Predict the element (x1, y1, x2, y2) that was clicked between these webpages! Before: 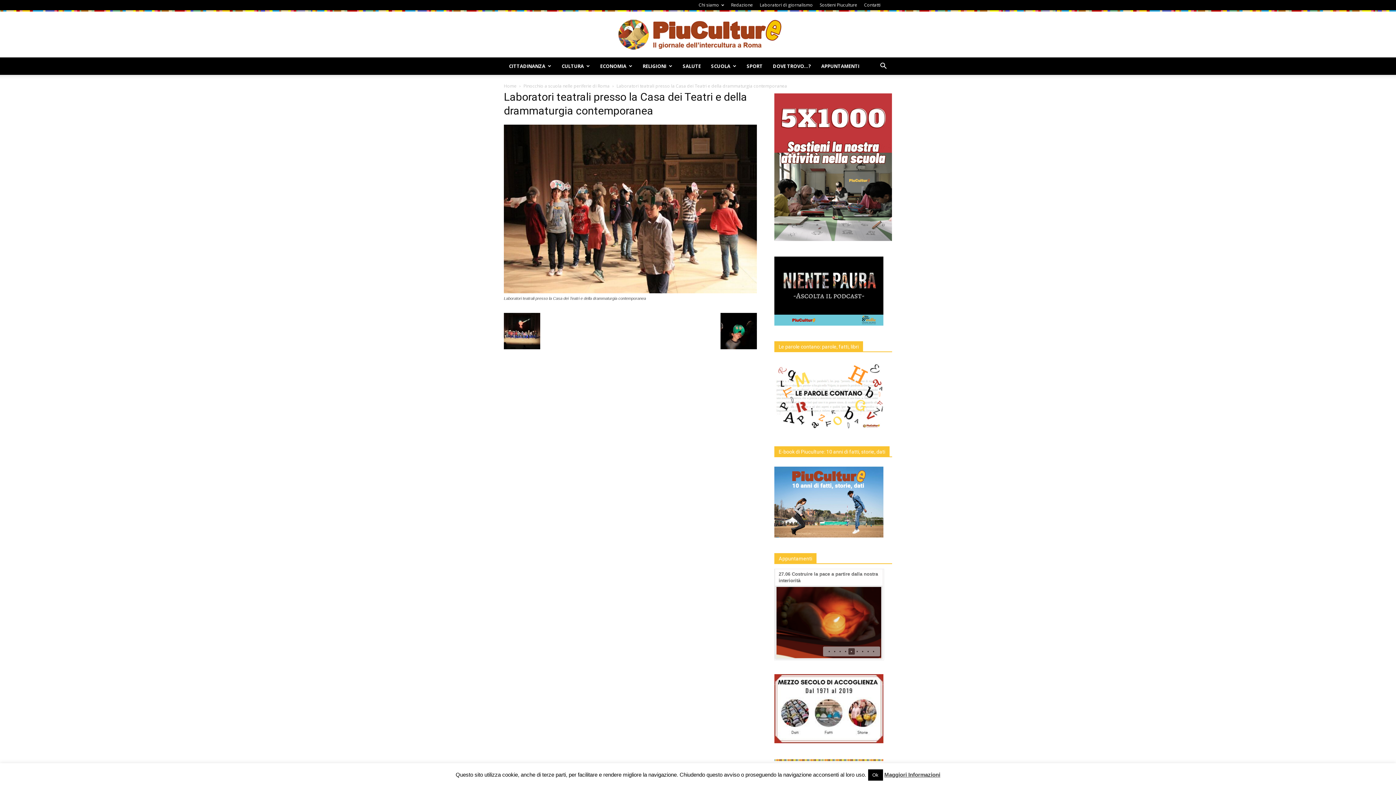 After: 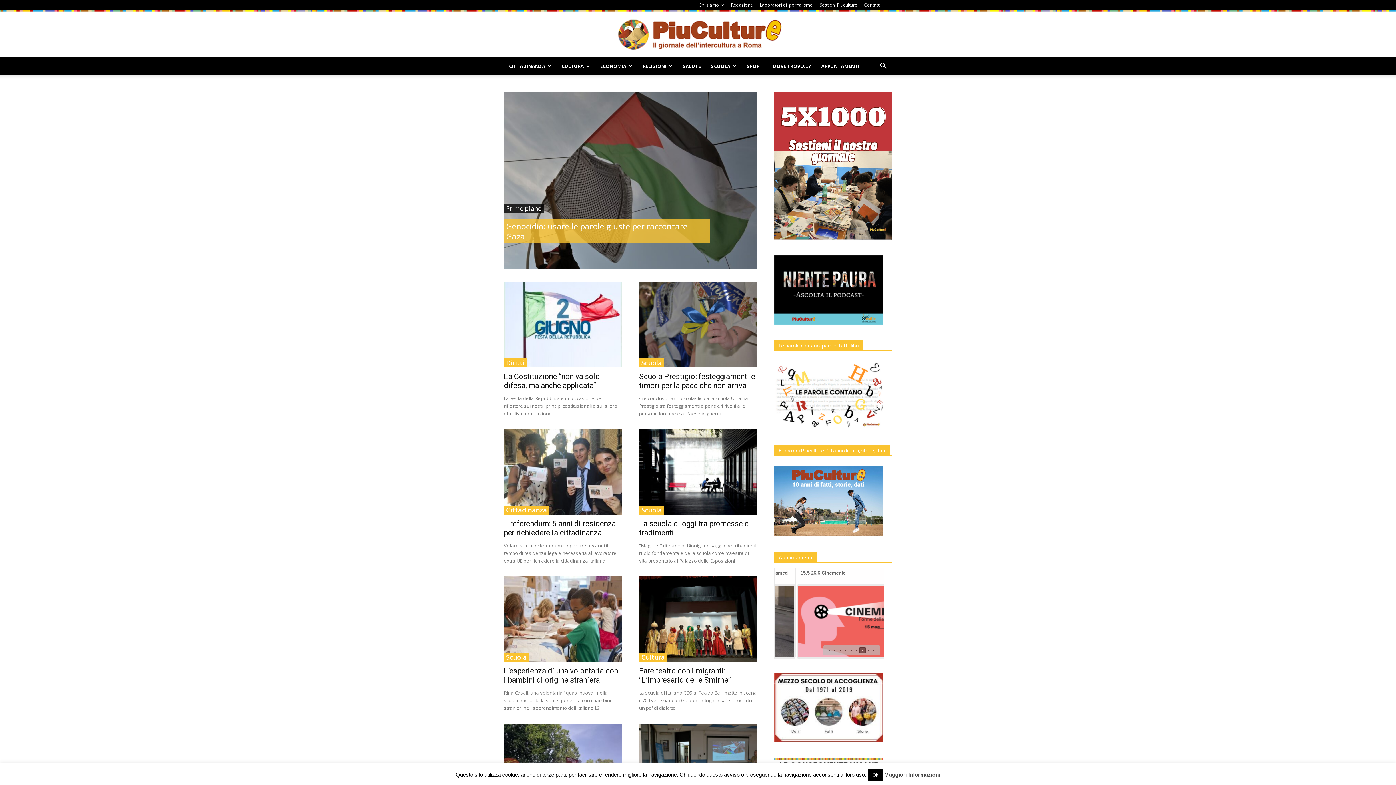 Action: label: Home bbox: (504, 82, 516, 89)